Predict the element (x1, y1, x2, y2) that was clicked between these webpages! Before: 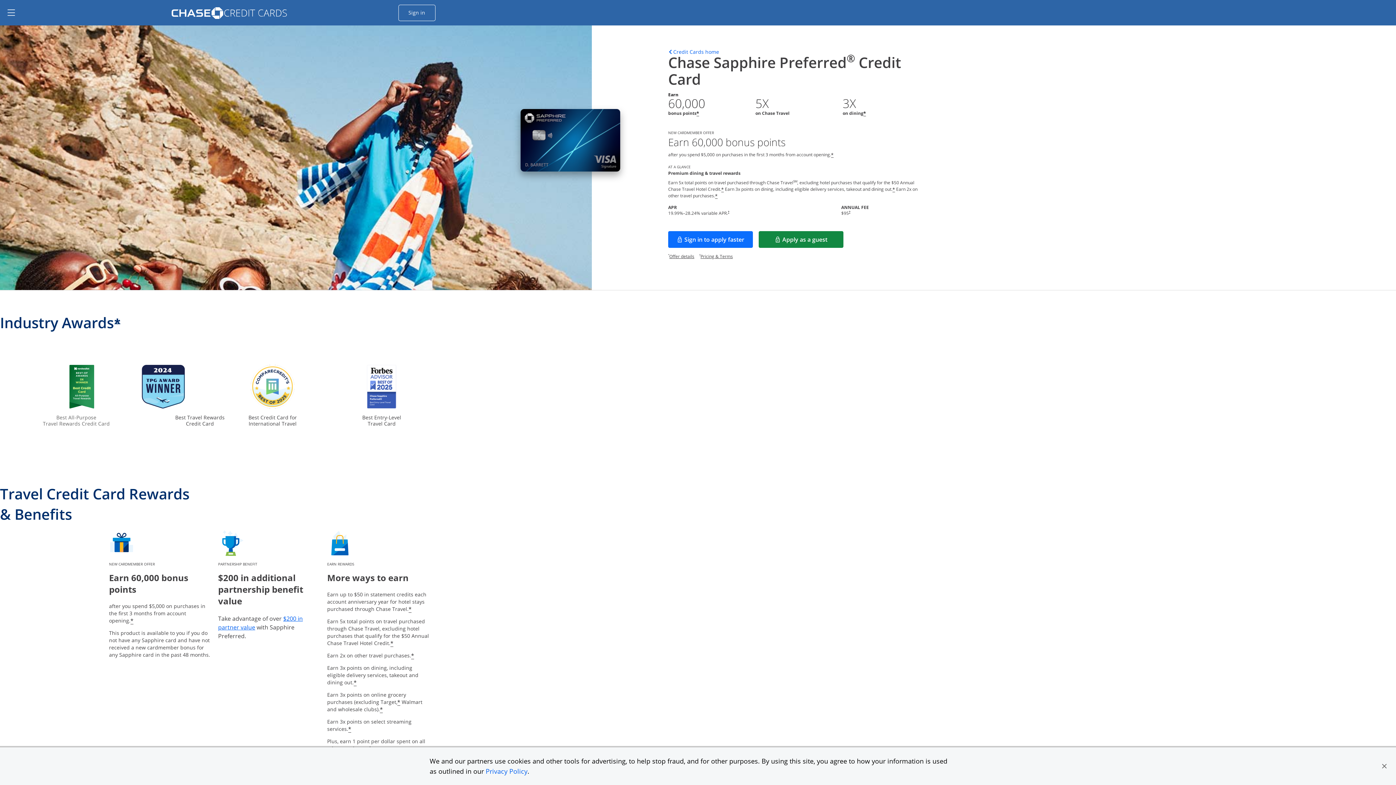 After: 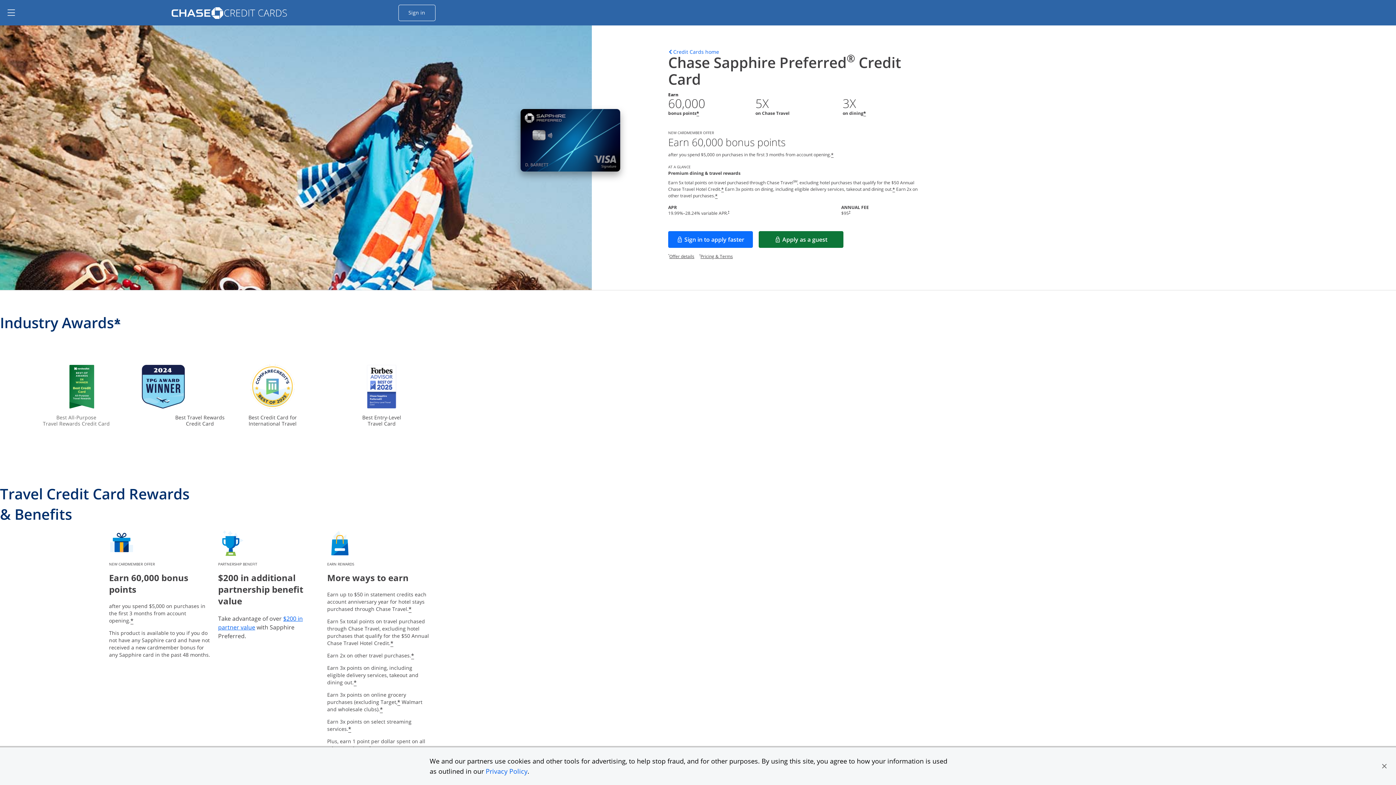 Action: label: Apply as a guest
Opens in a new window bbox: (758, 231, 843, 247)